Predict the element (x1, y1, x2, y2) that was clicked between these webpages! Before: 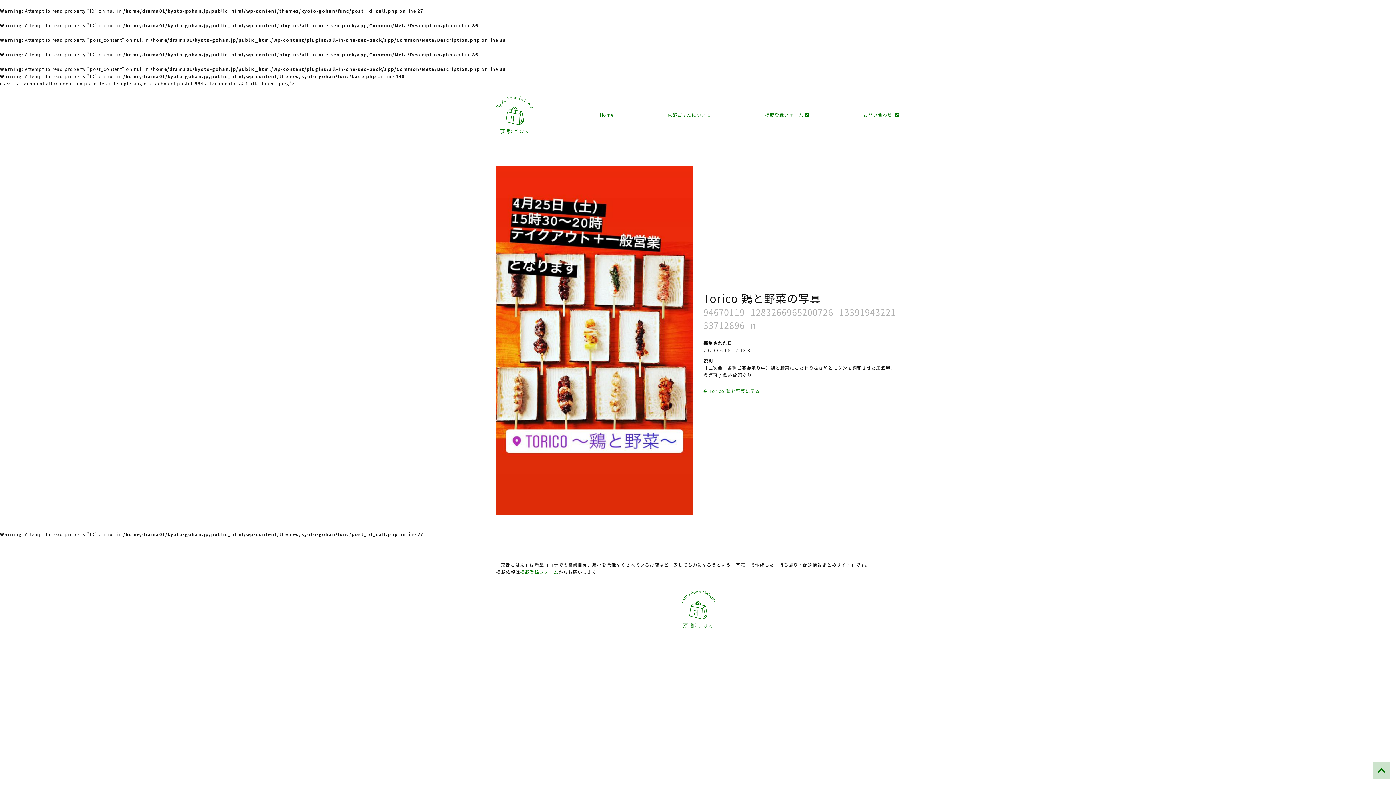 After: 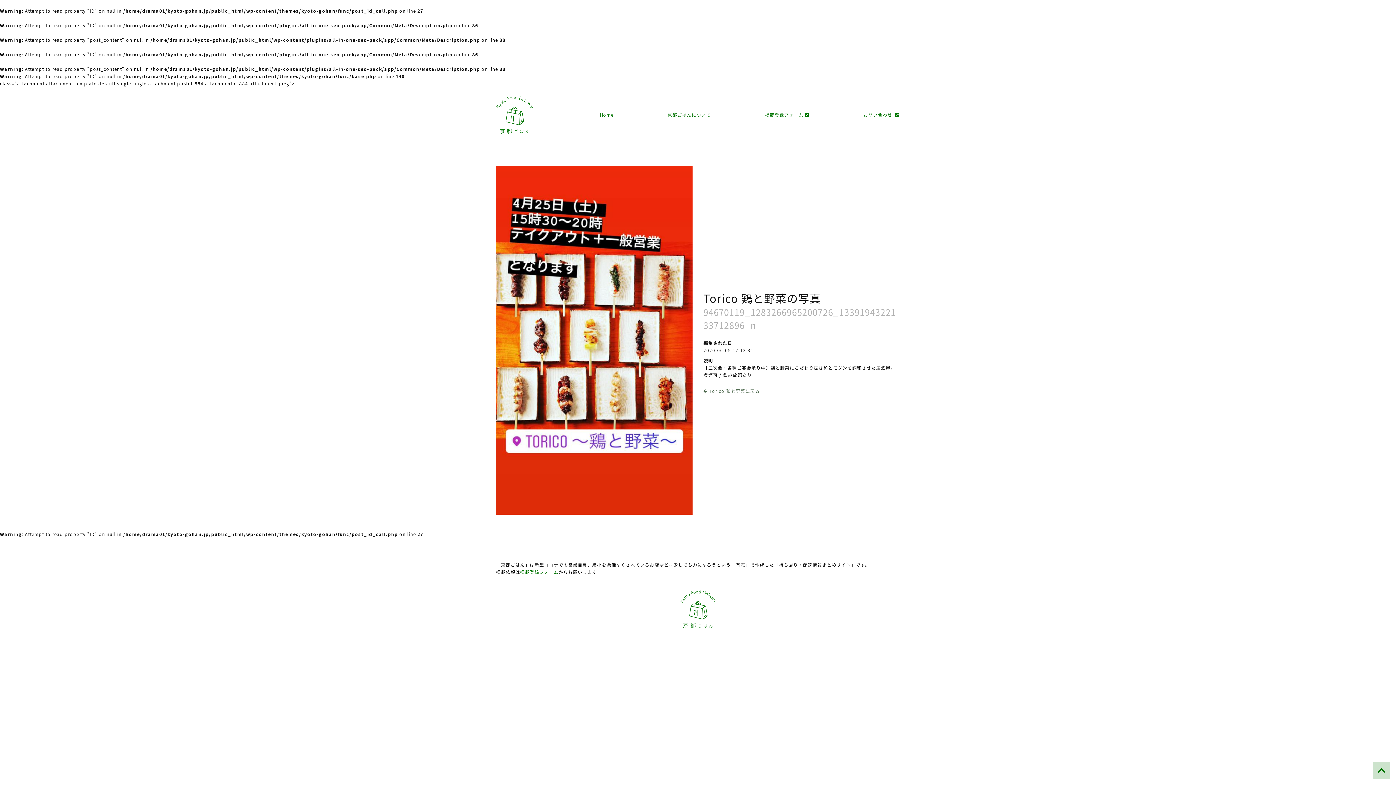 Action: bbox: (703, 387, 760, 394) label:  Torico 鶏と野菜に戻る